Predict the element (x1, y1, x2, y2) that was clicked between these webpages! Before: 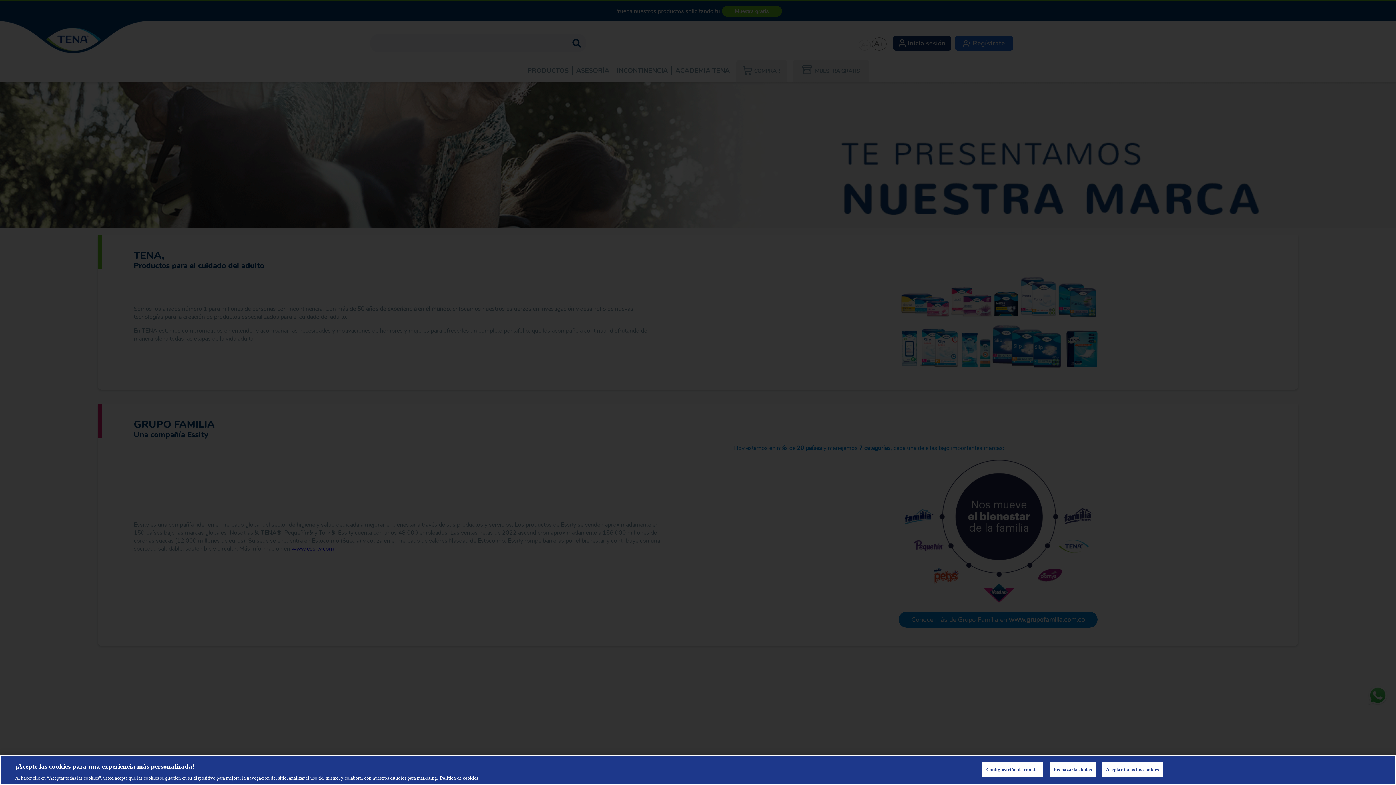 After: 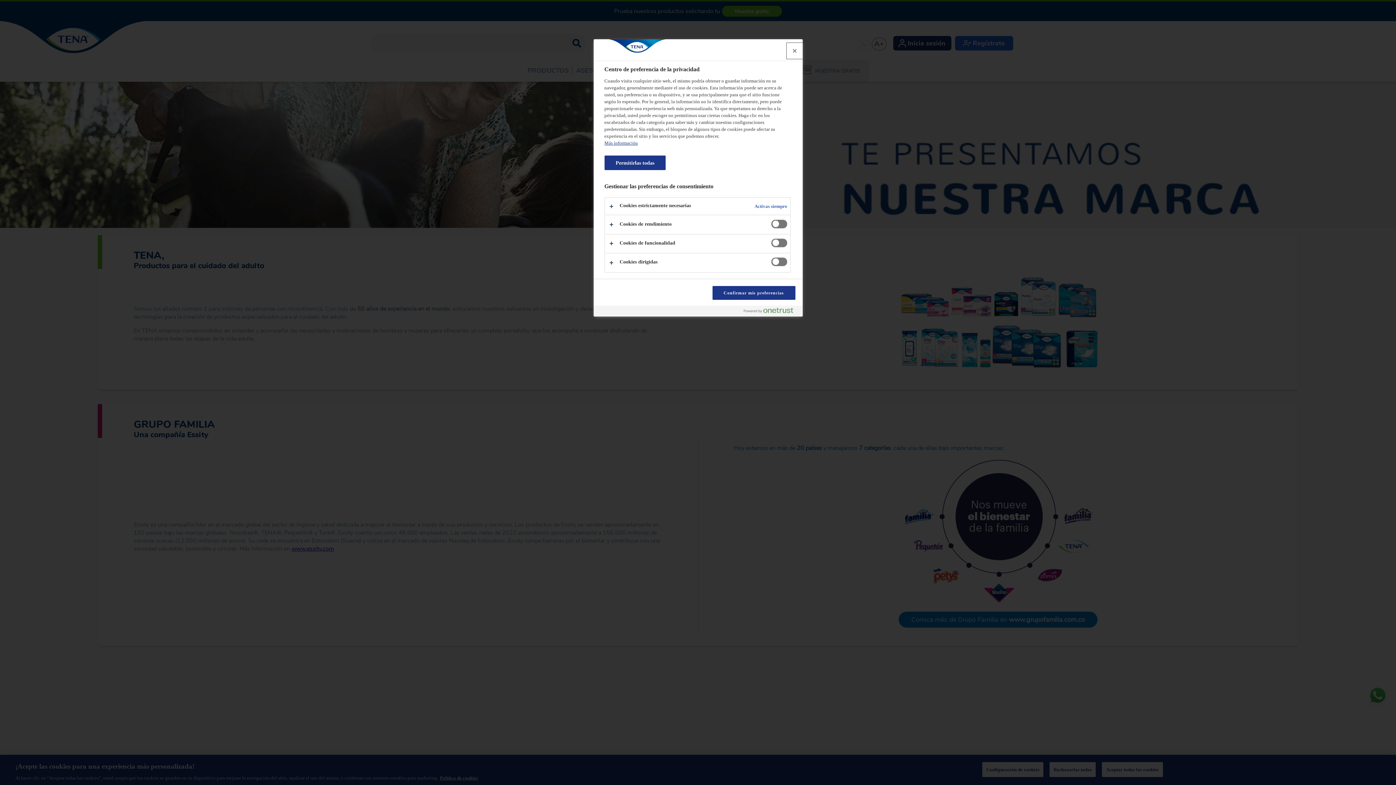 Action: label: Configuración de cookies bbox: (982, 762, 1043, 777)